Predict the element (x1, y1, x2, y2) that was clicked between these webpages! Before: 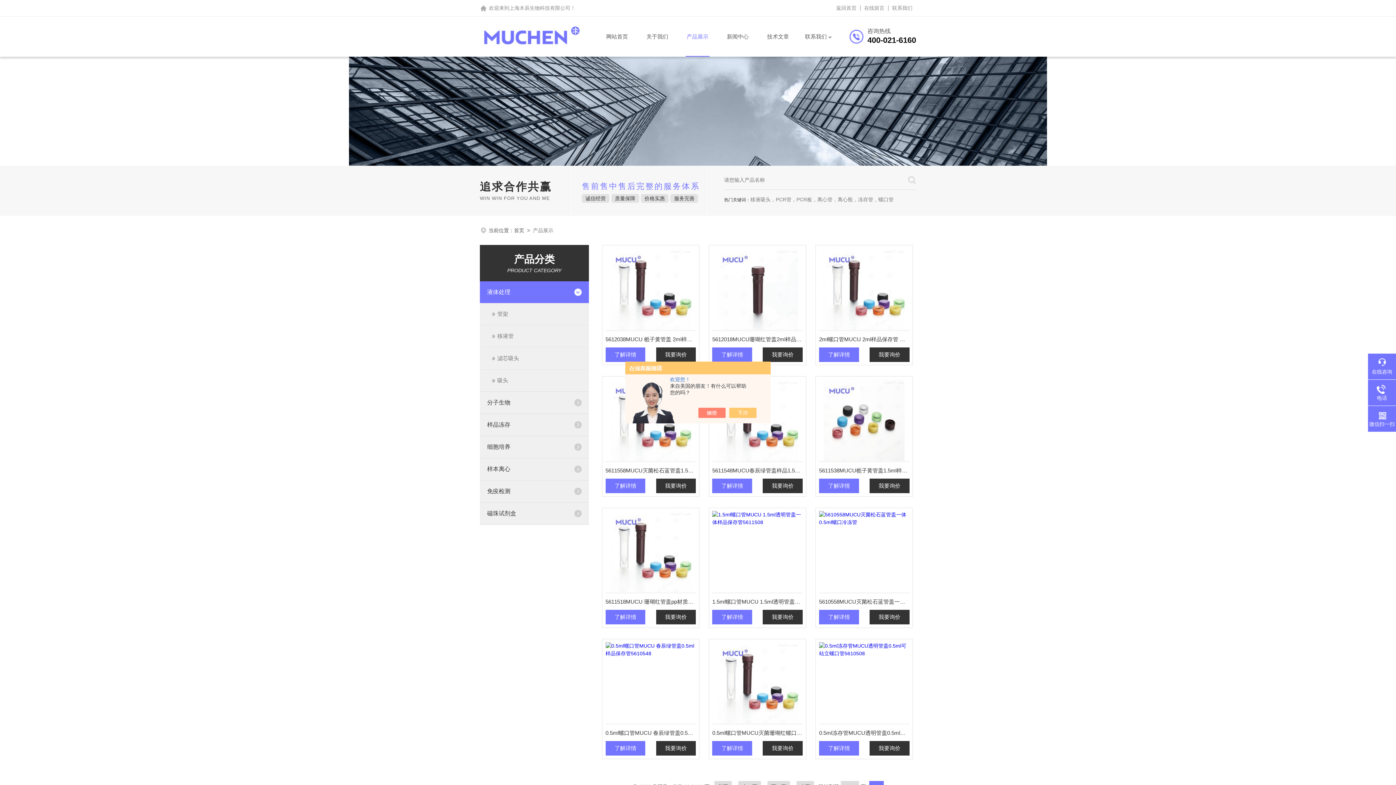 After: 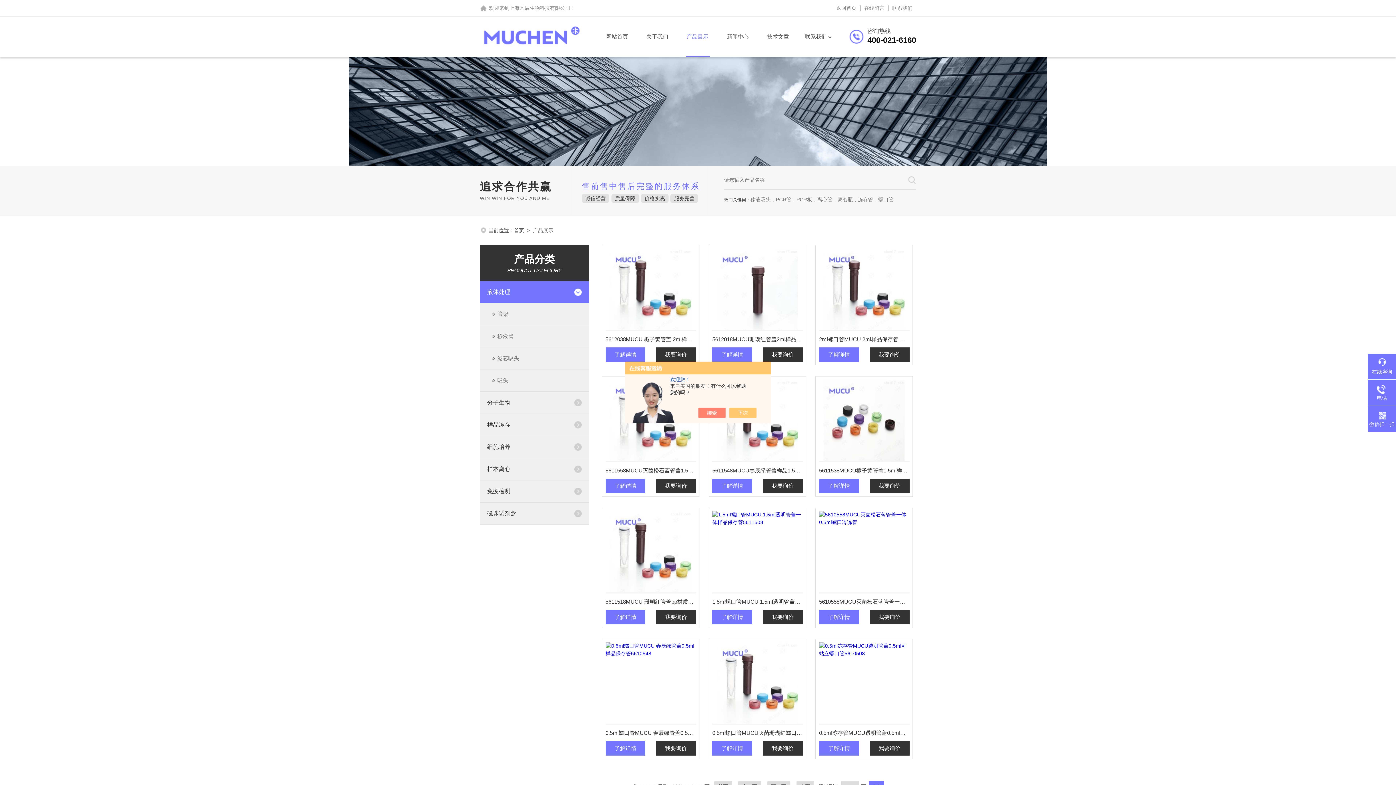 Action: bbox: (705, 408, 733, 418)